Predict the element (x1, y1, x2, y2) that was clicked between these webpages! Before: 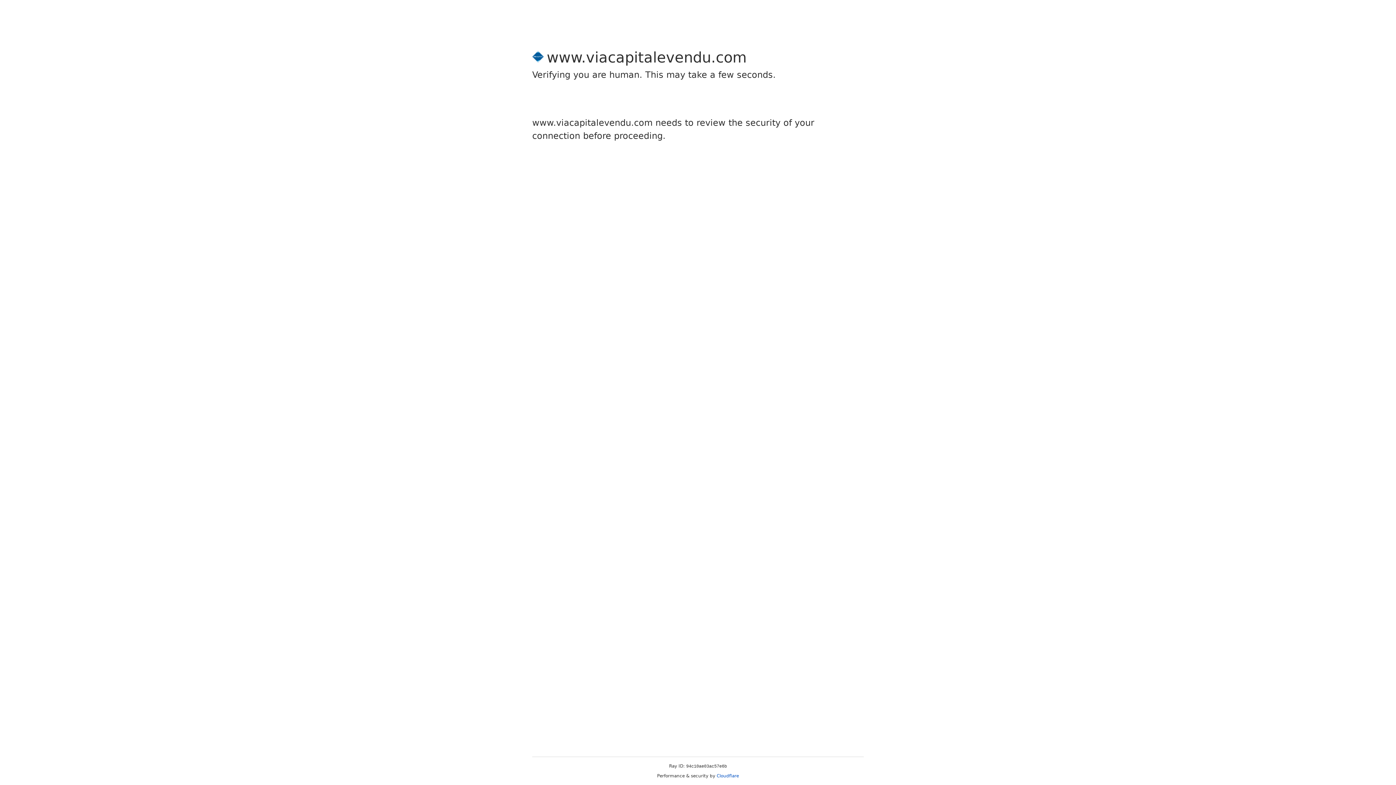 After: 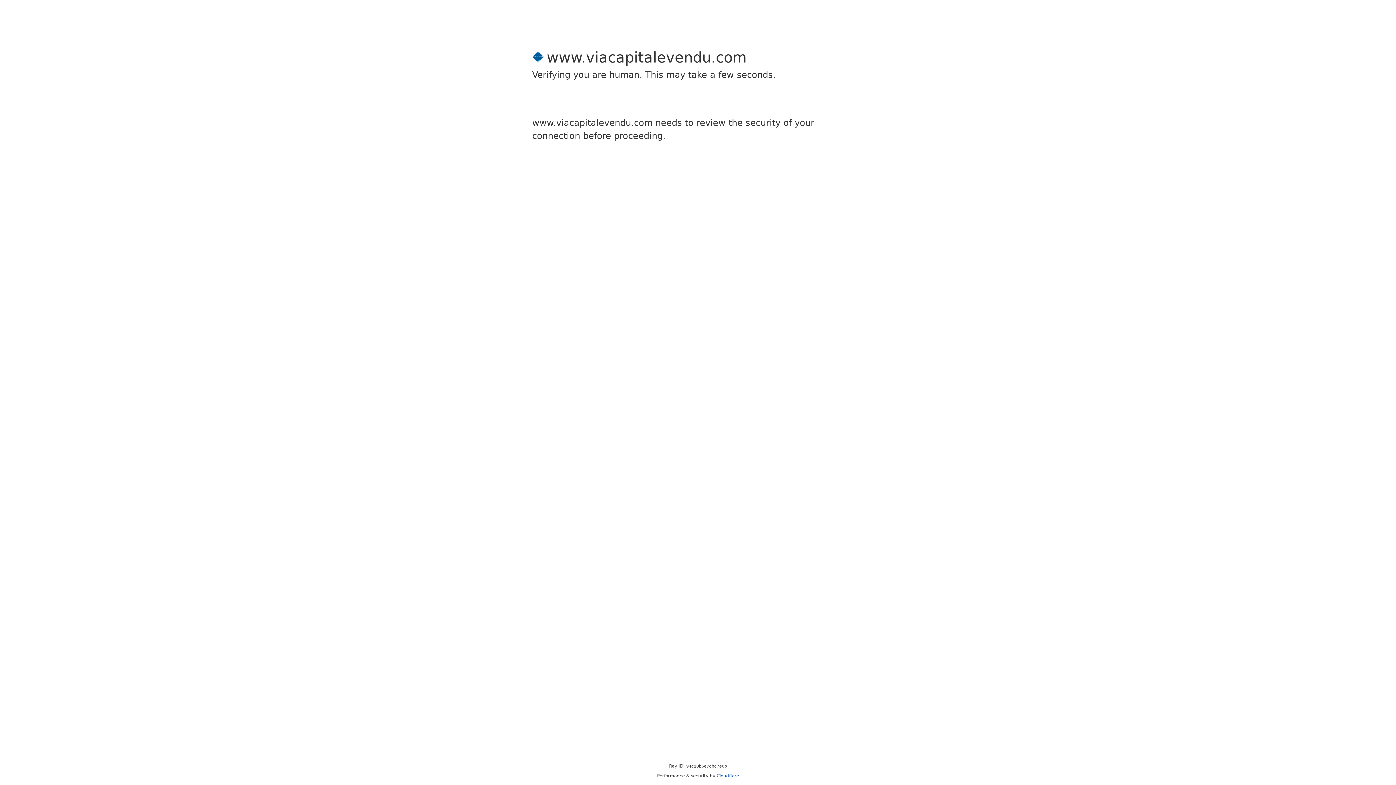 Action: label: Cloudflare bbox: (716, 773, 739, 778)